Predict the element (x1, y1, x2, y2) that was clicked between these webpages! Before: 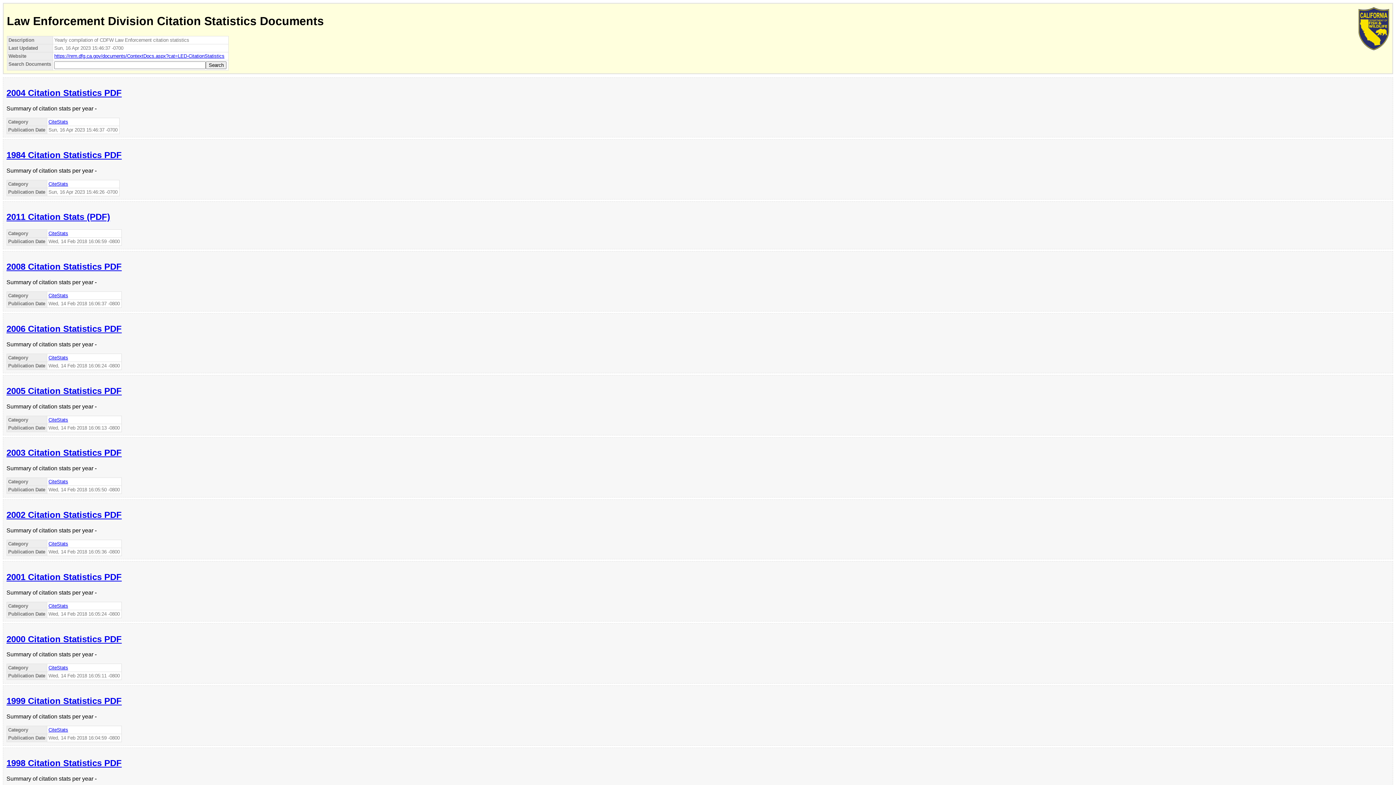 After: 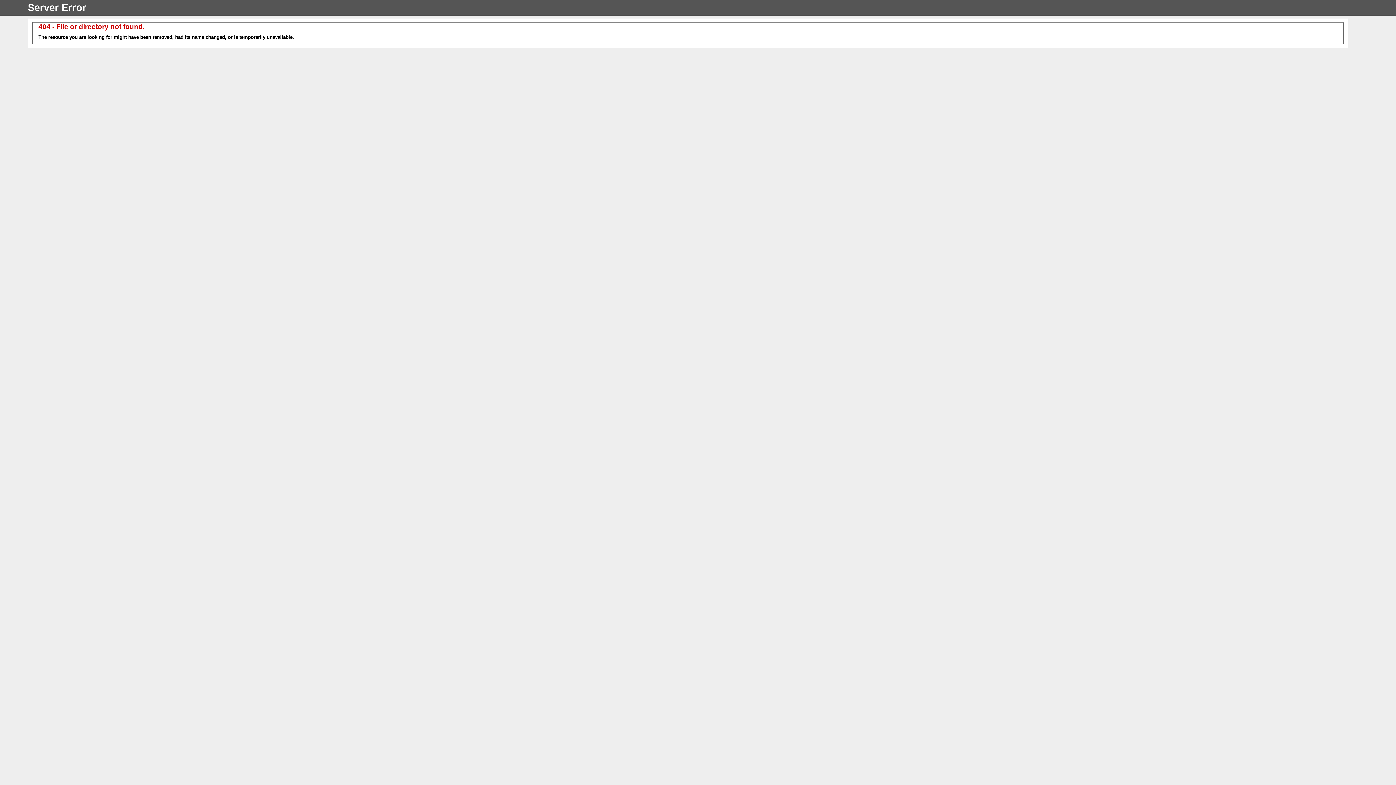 Action: label: CiteStats bbox: (48, 541, 68, 546)